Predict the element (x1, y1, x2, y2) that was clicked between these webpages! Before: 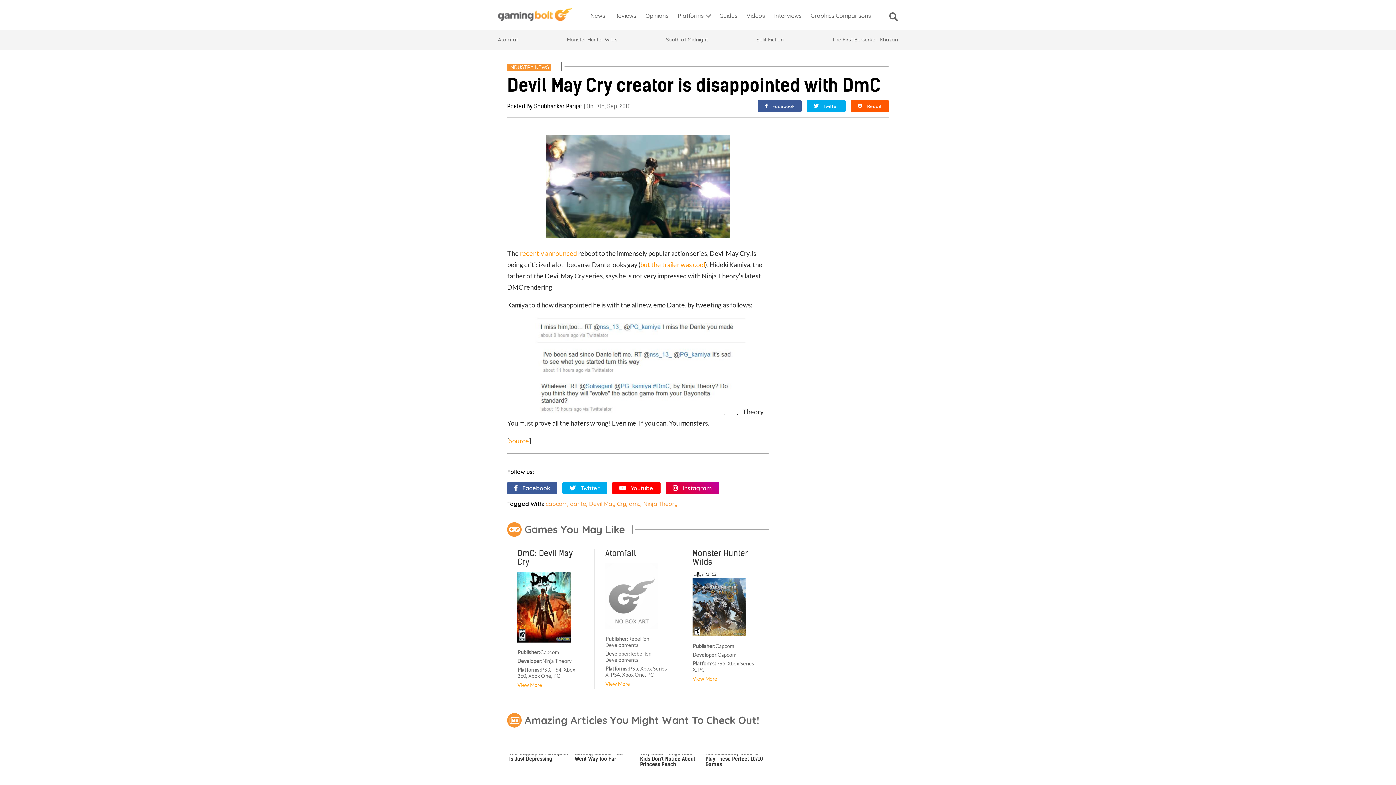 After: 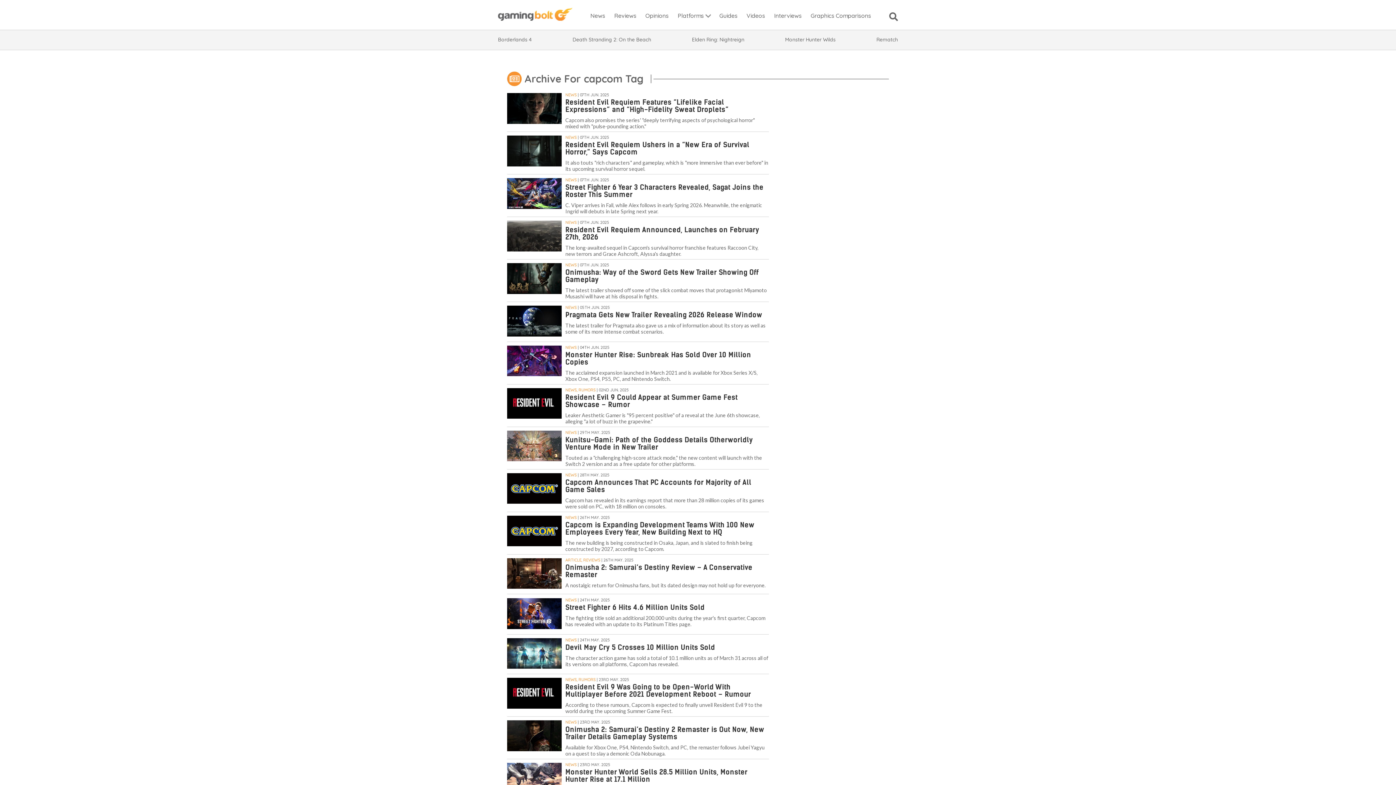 Action: label: capcom bbox: (545, 500, 567, 507)